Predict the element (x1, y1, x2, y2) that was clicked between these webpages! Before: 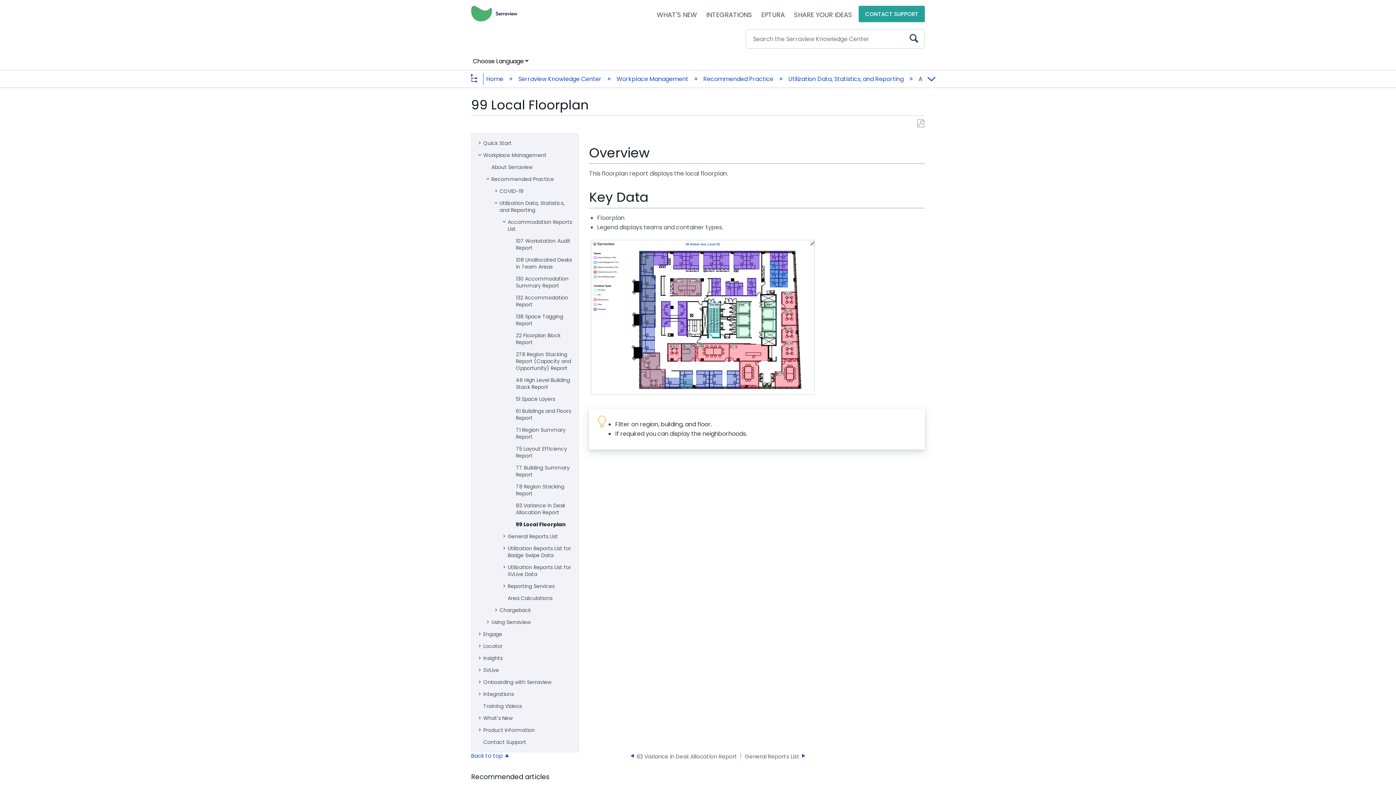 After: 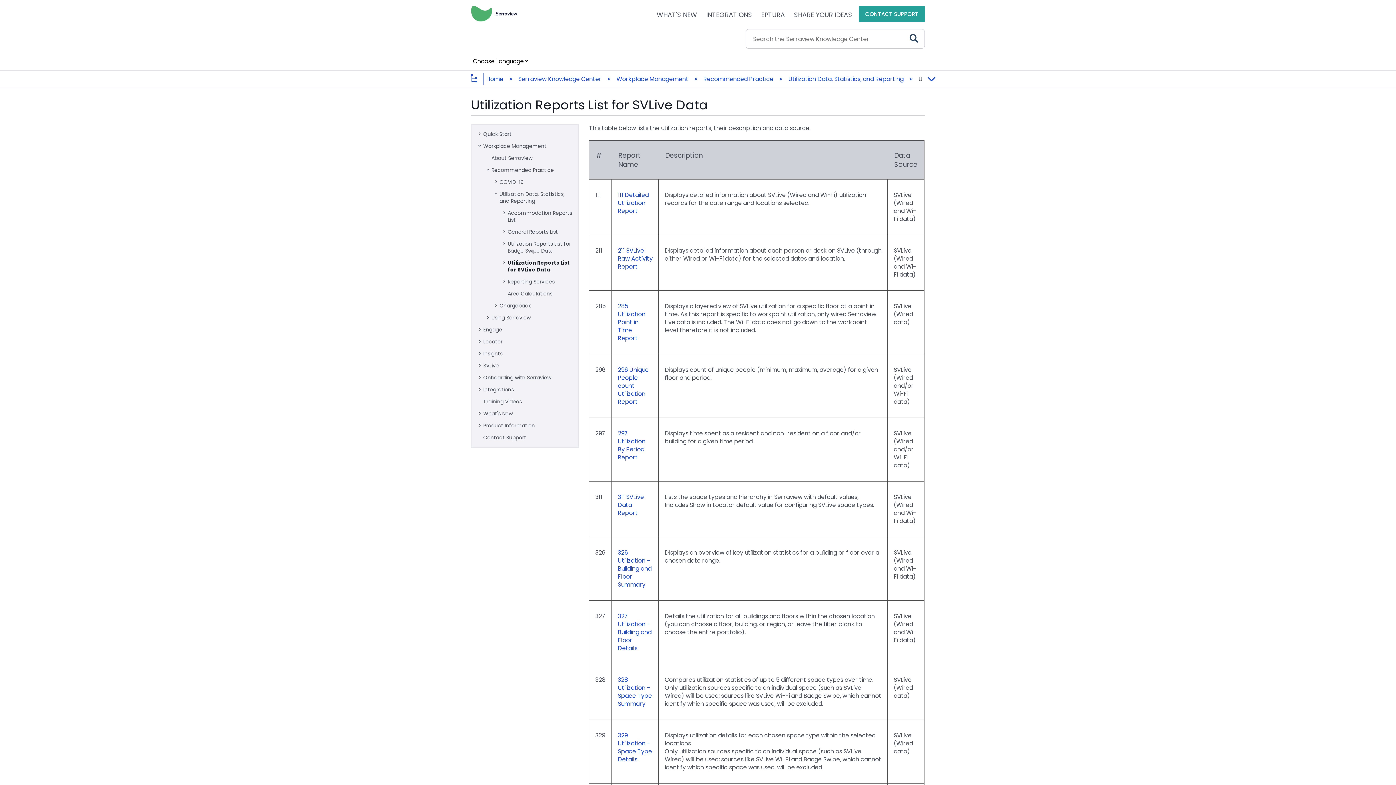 Action: label: Utilization Reports List for SVLive Data bbox: (507, 561, 574, 580)